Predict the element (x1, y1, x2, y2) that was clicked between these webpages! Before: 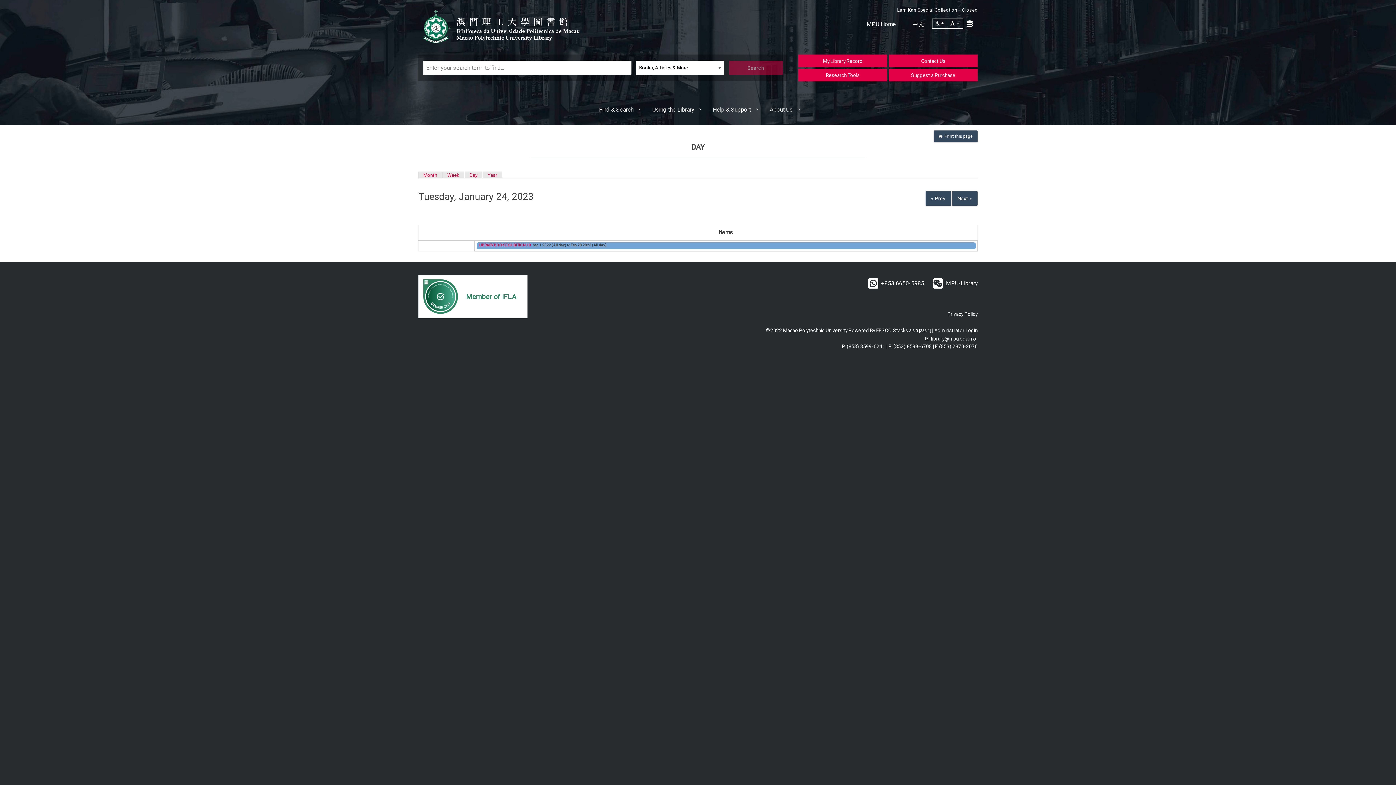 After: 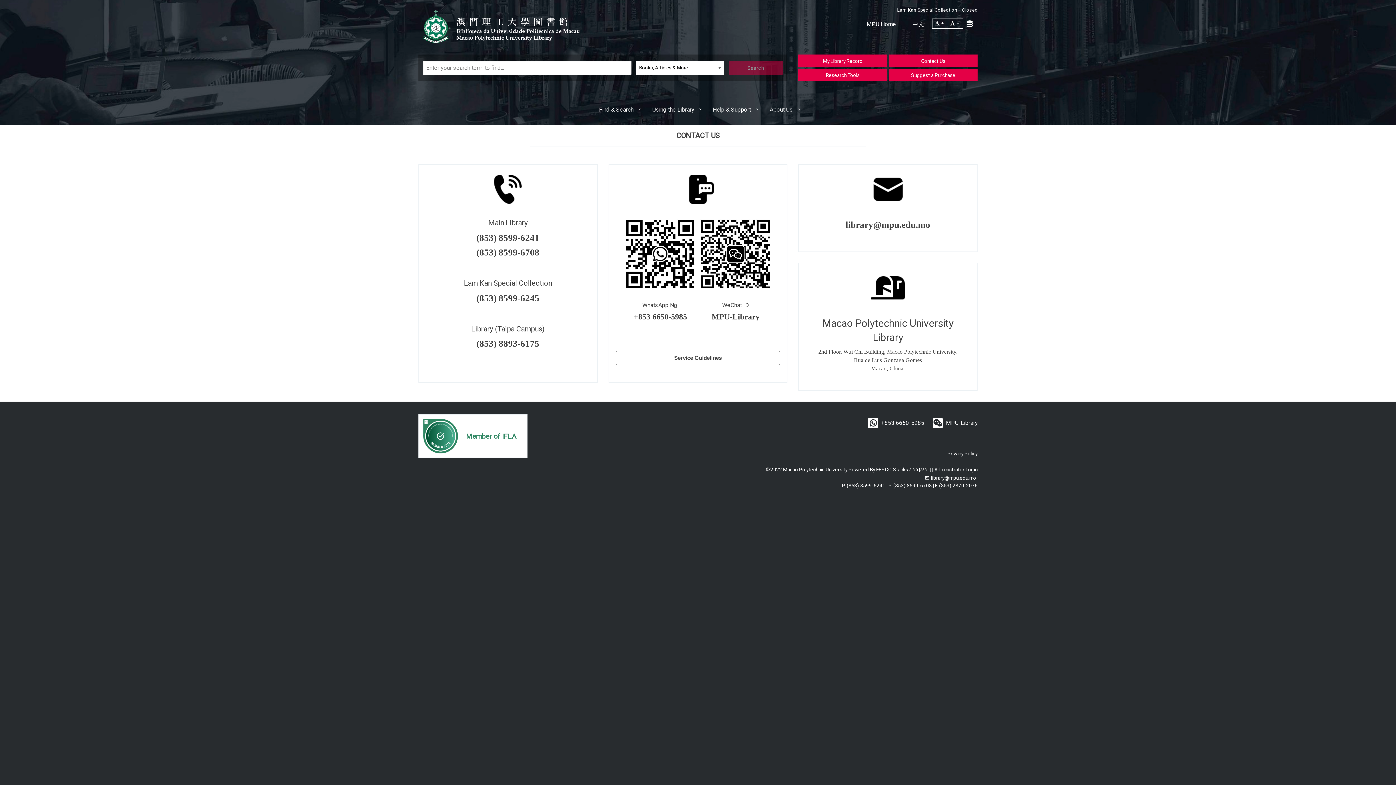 Action: bbox: (889, 54, 977, 67) label: Contact Us